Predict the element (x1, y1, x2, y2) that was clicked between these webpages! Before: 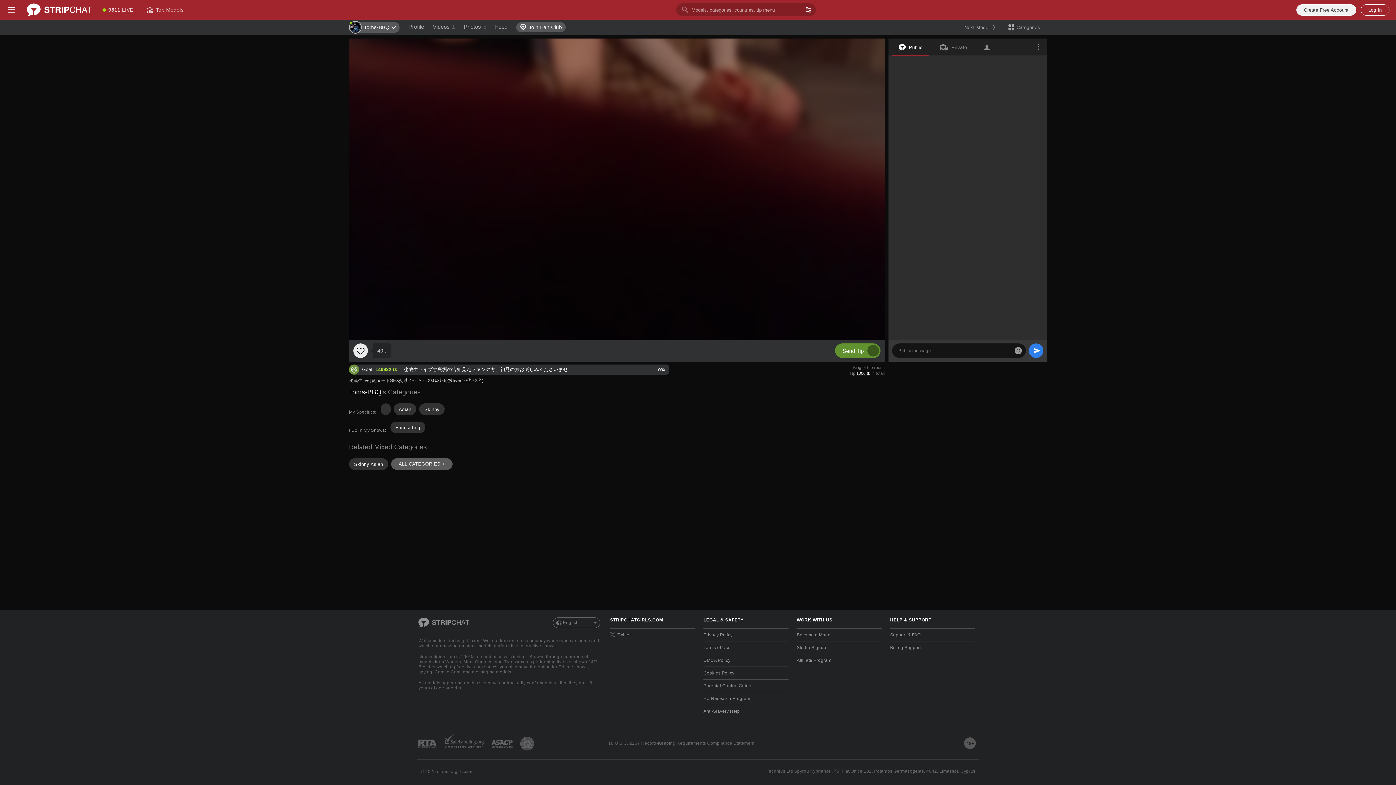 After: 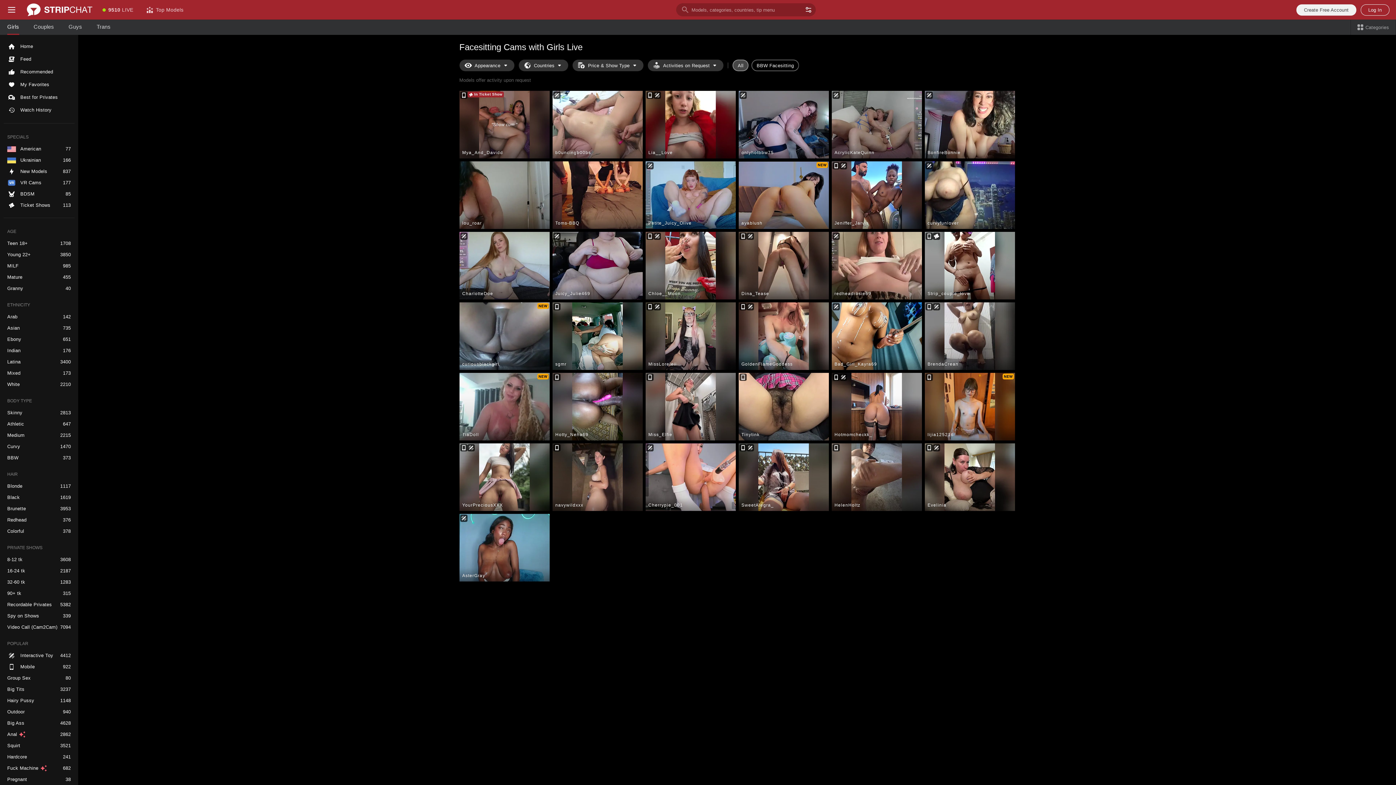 Action: label: Facesitting bbox: (390, 421, 425, 433)